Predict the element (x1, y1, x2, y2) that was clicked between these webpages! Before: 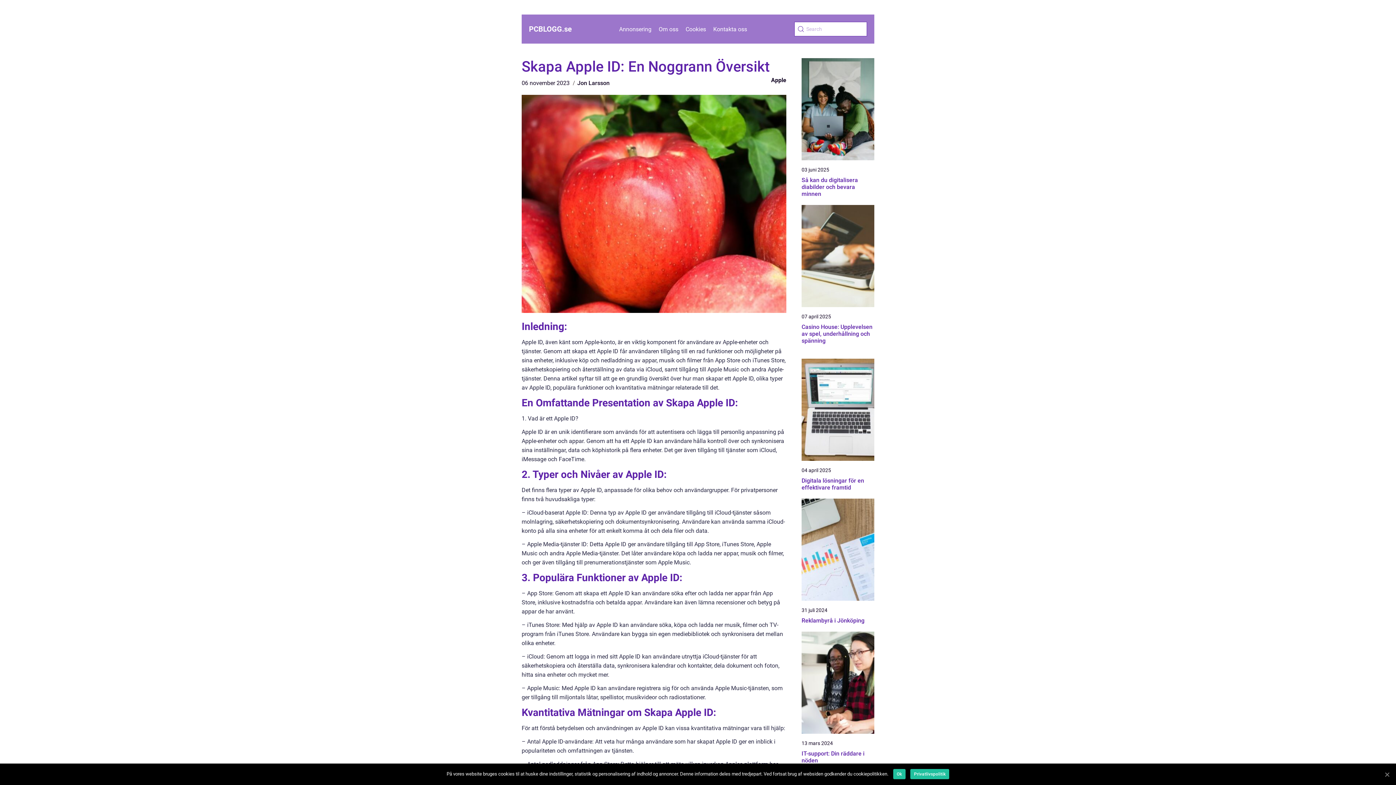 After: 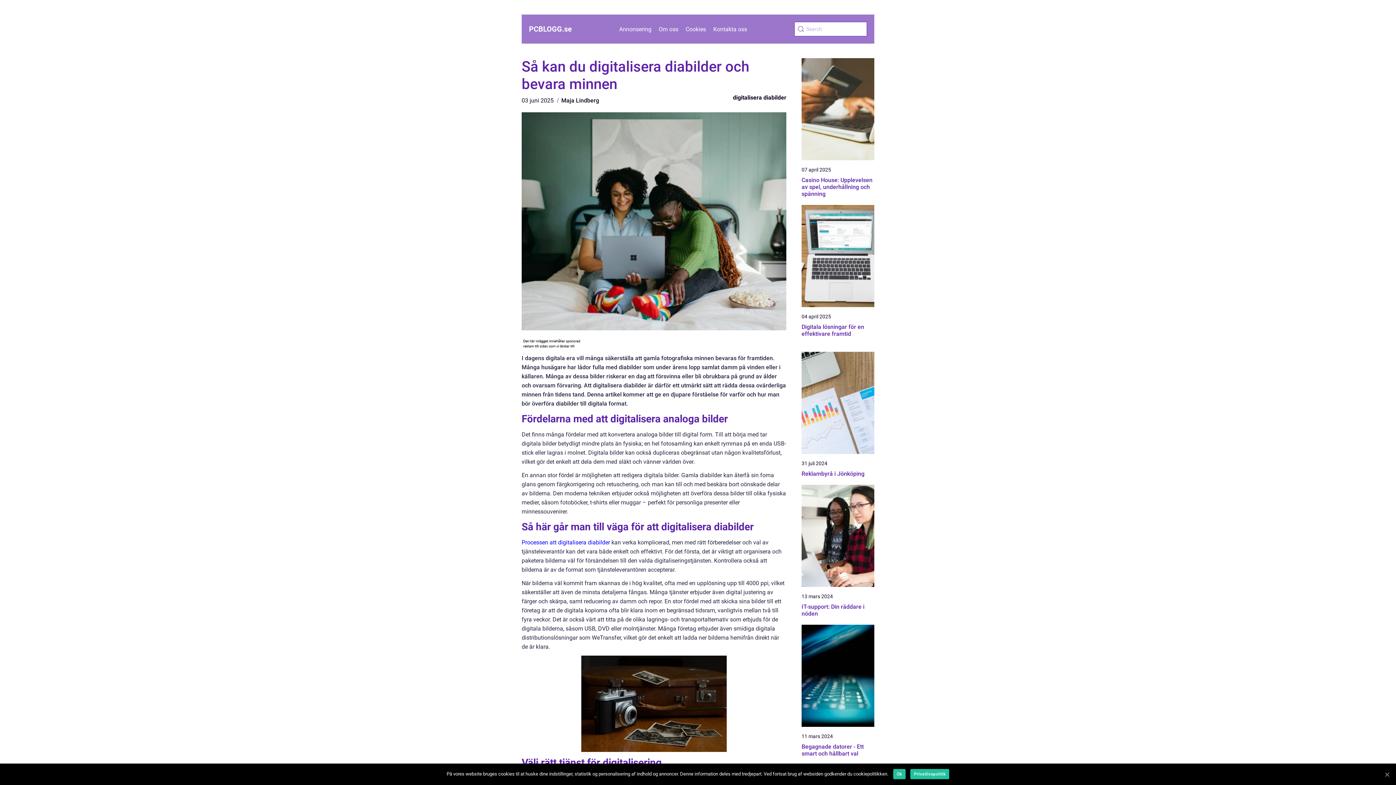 Action: label: Så kan du digitalisera diabilder och bevara minnen bbox: (801, 176, 874, 197)